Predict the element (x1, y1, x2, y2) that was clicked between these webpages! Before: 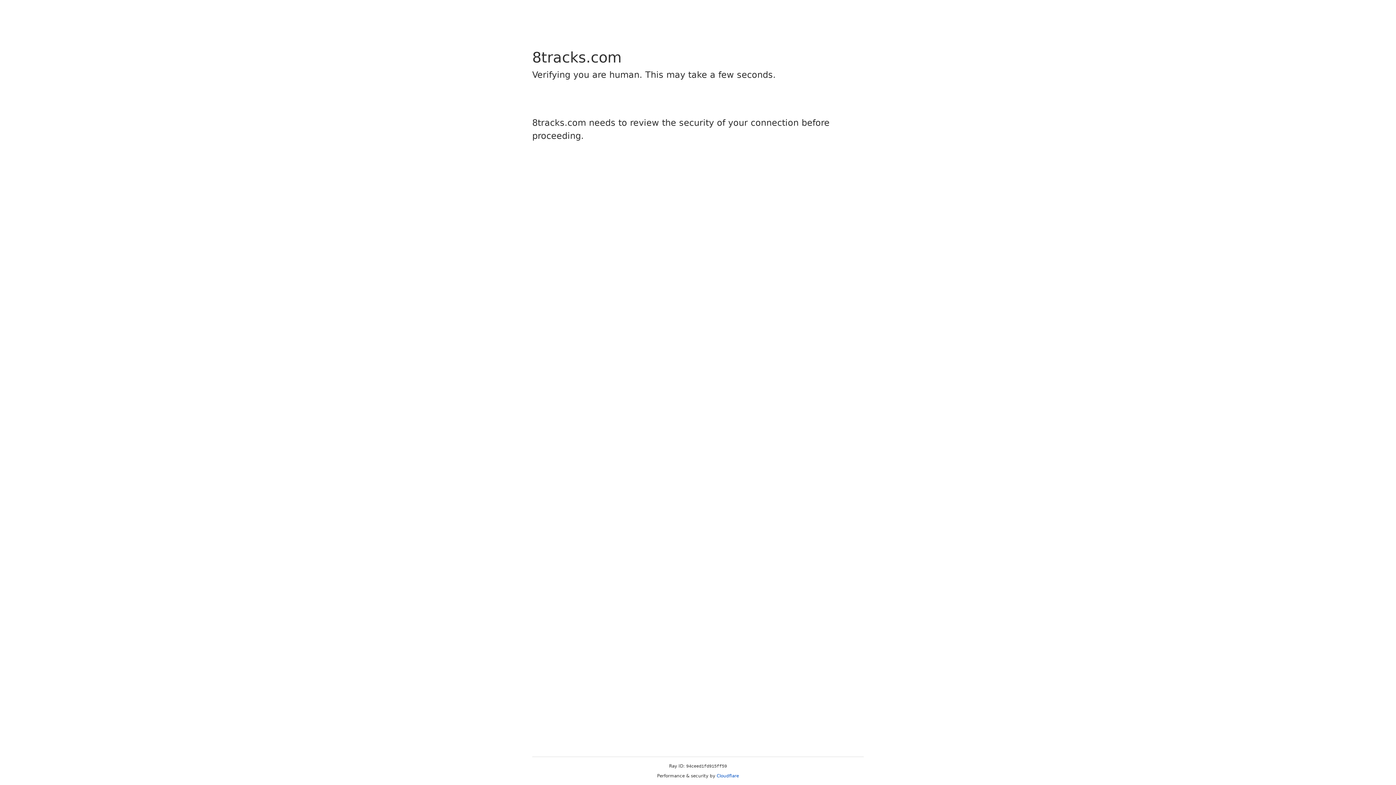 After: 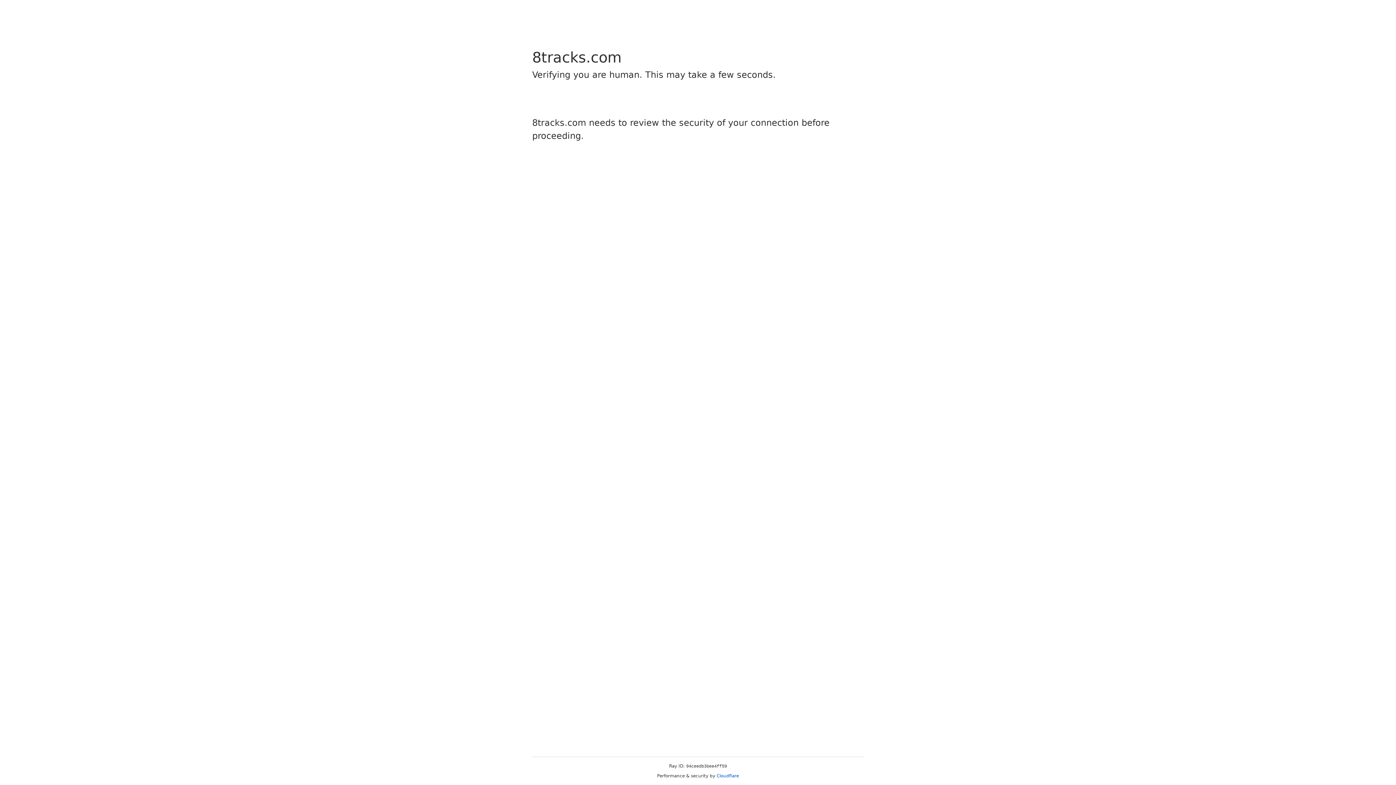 Action: bbox: (716, 773, 739, 778) label: Cloudflare